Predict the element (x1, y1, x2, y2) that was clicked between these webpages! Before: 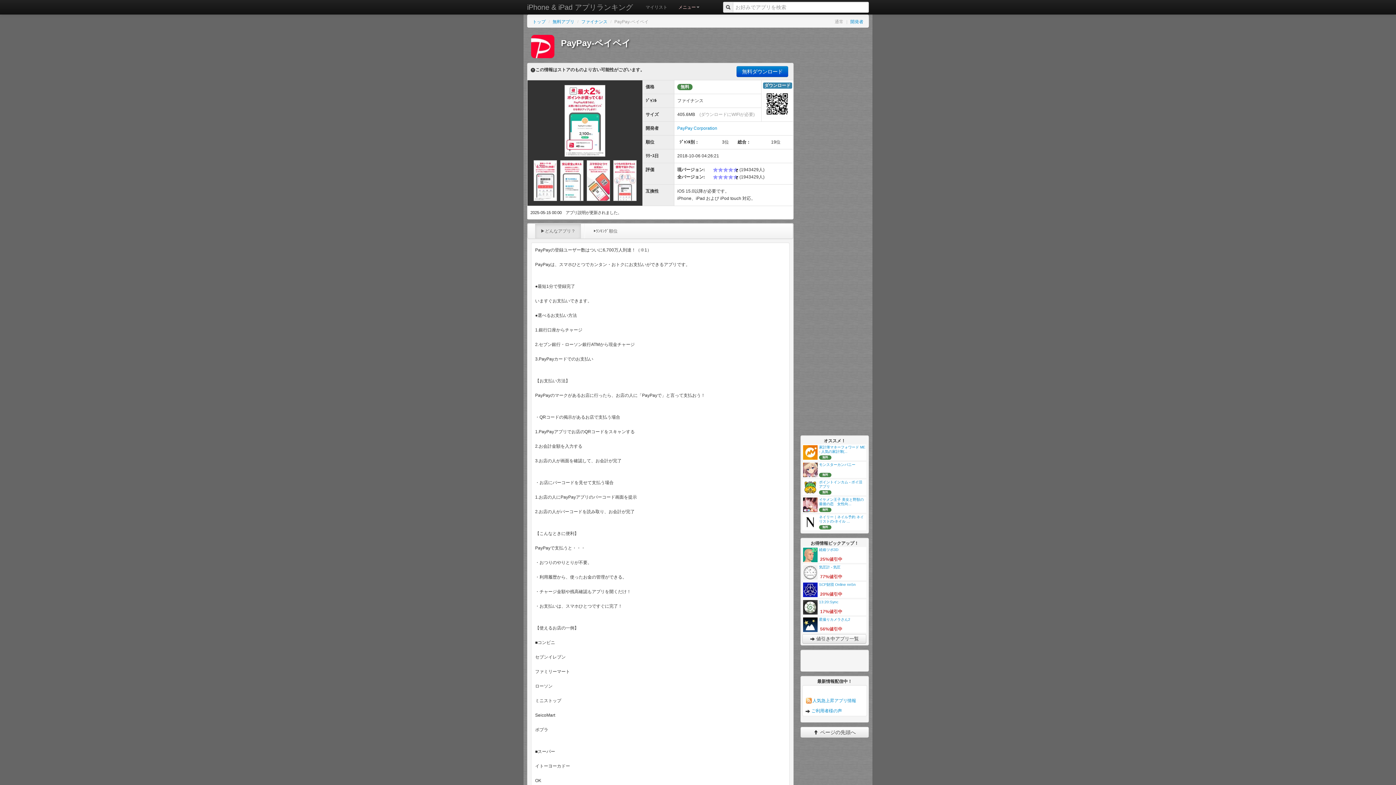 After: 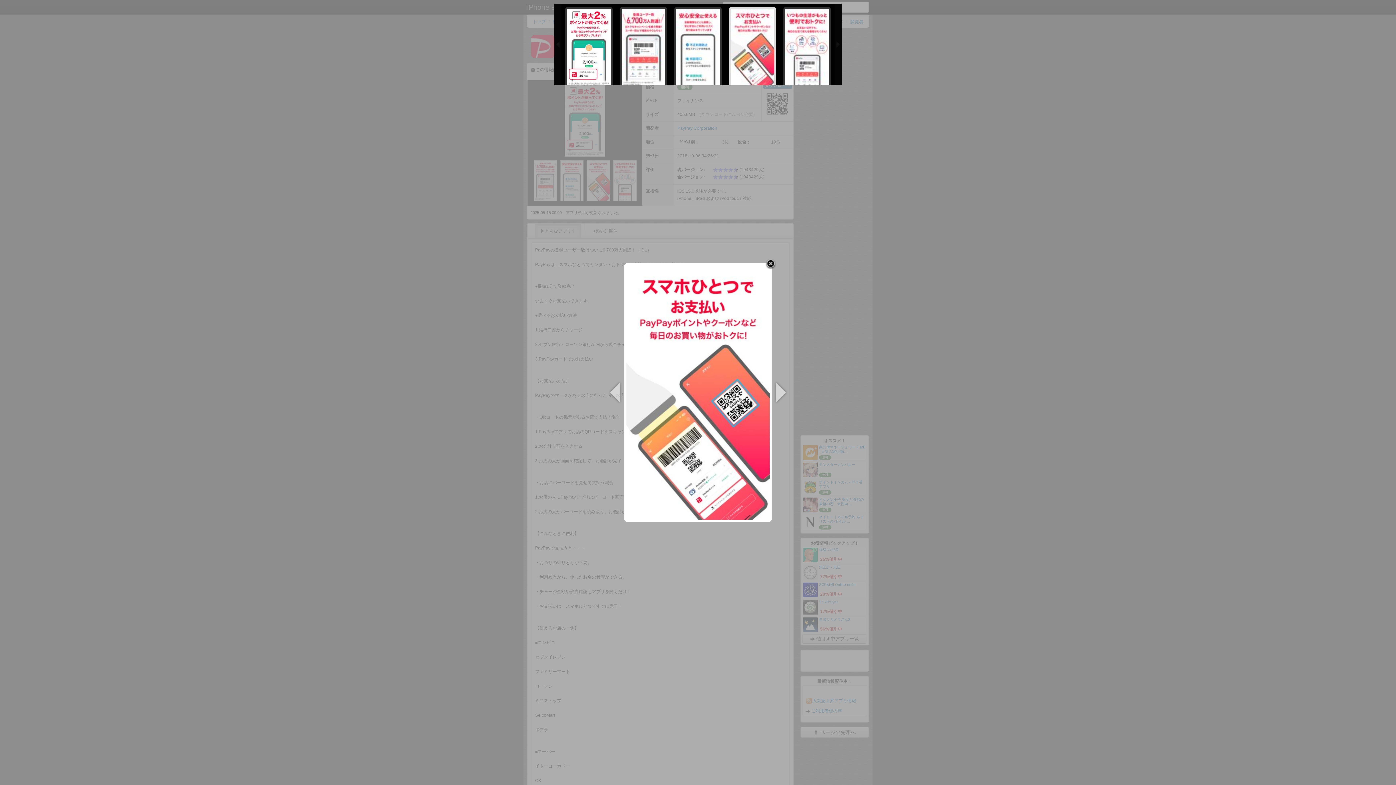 Action: bbox: (585, 177, 611, 182)